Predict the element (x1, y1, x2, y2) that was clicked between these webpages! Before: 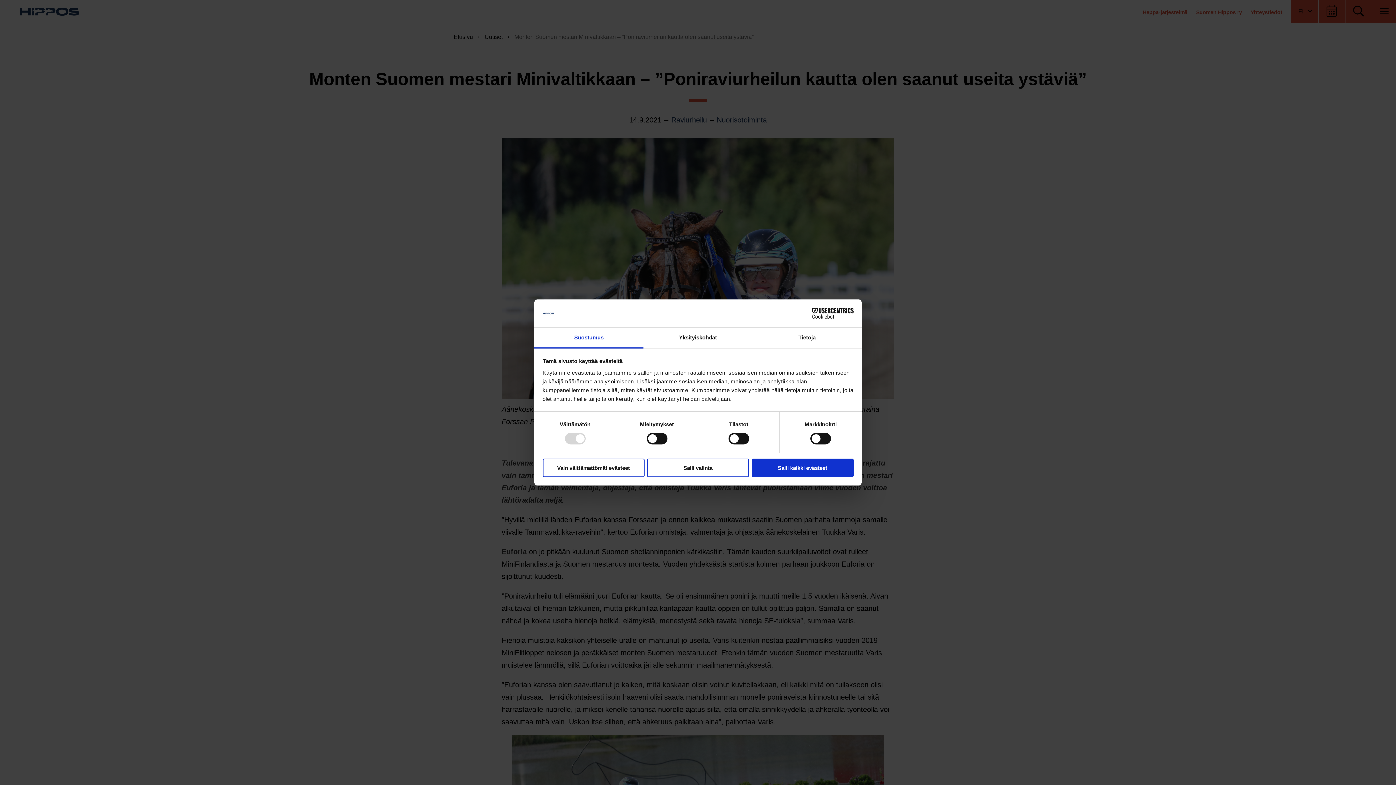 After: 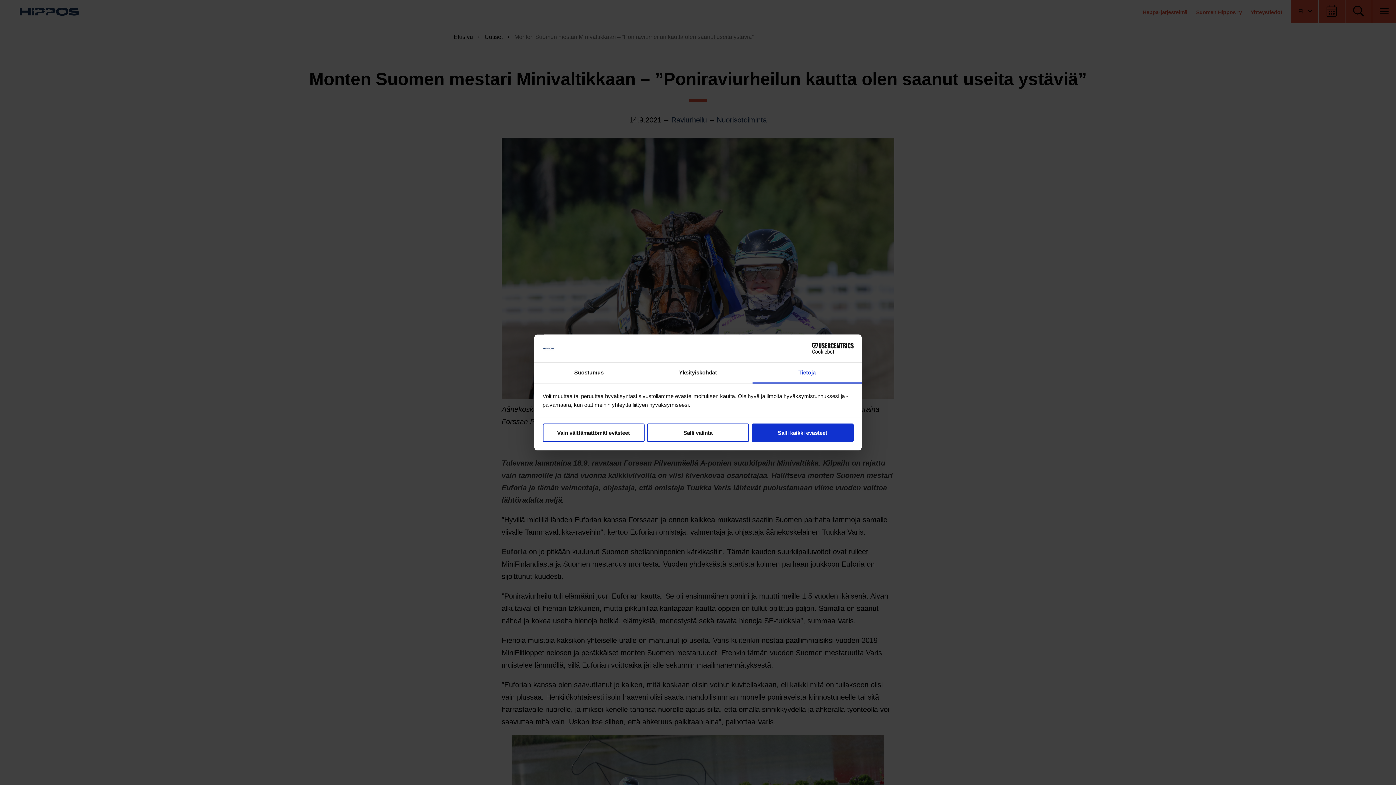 Action: bbox: (752, 327, 861, 348) label: Tietoja